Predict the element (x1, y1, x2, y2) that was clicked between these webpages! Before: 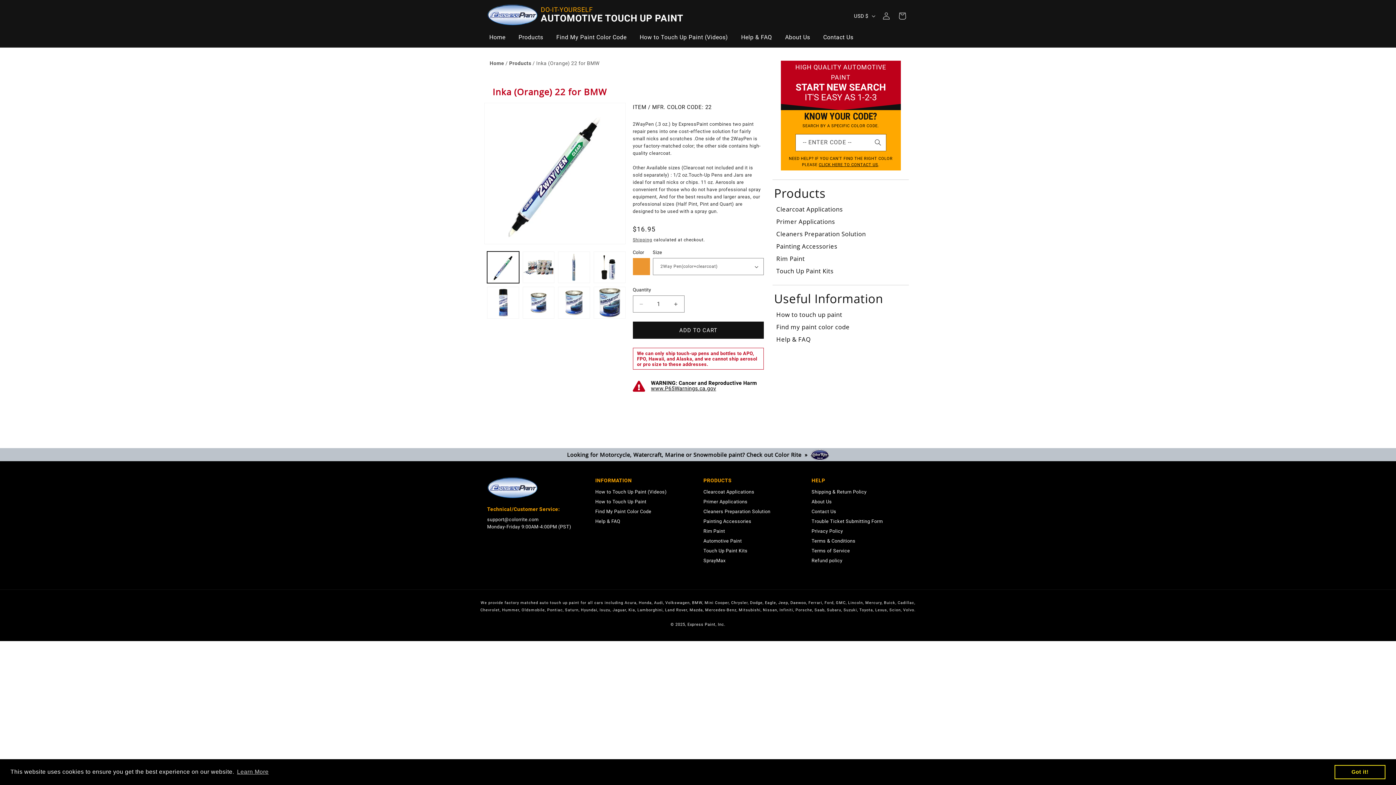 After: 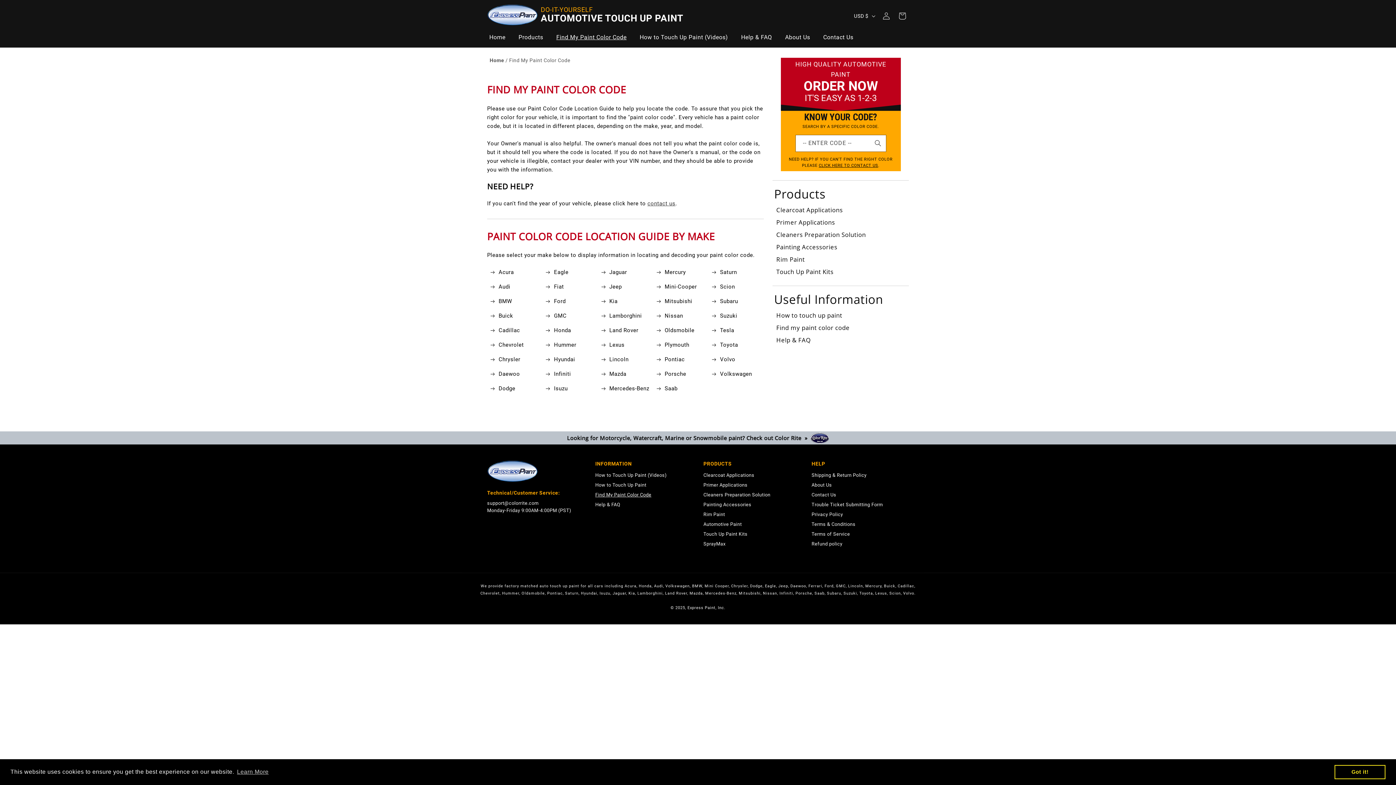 Action: label: Find my paint color code bbox: (776, 322, 849, 331)